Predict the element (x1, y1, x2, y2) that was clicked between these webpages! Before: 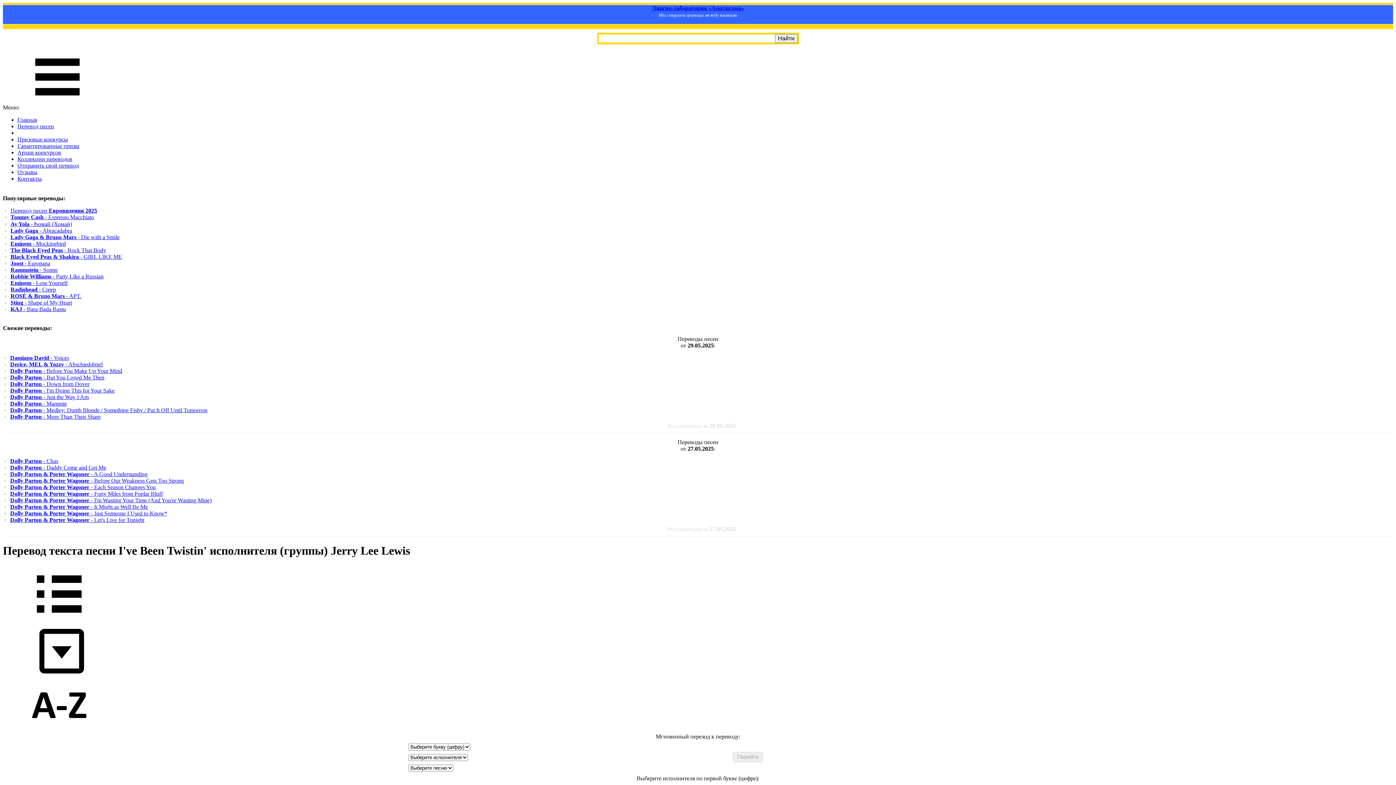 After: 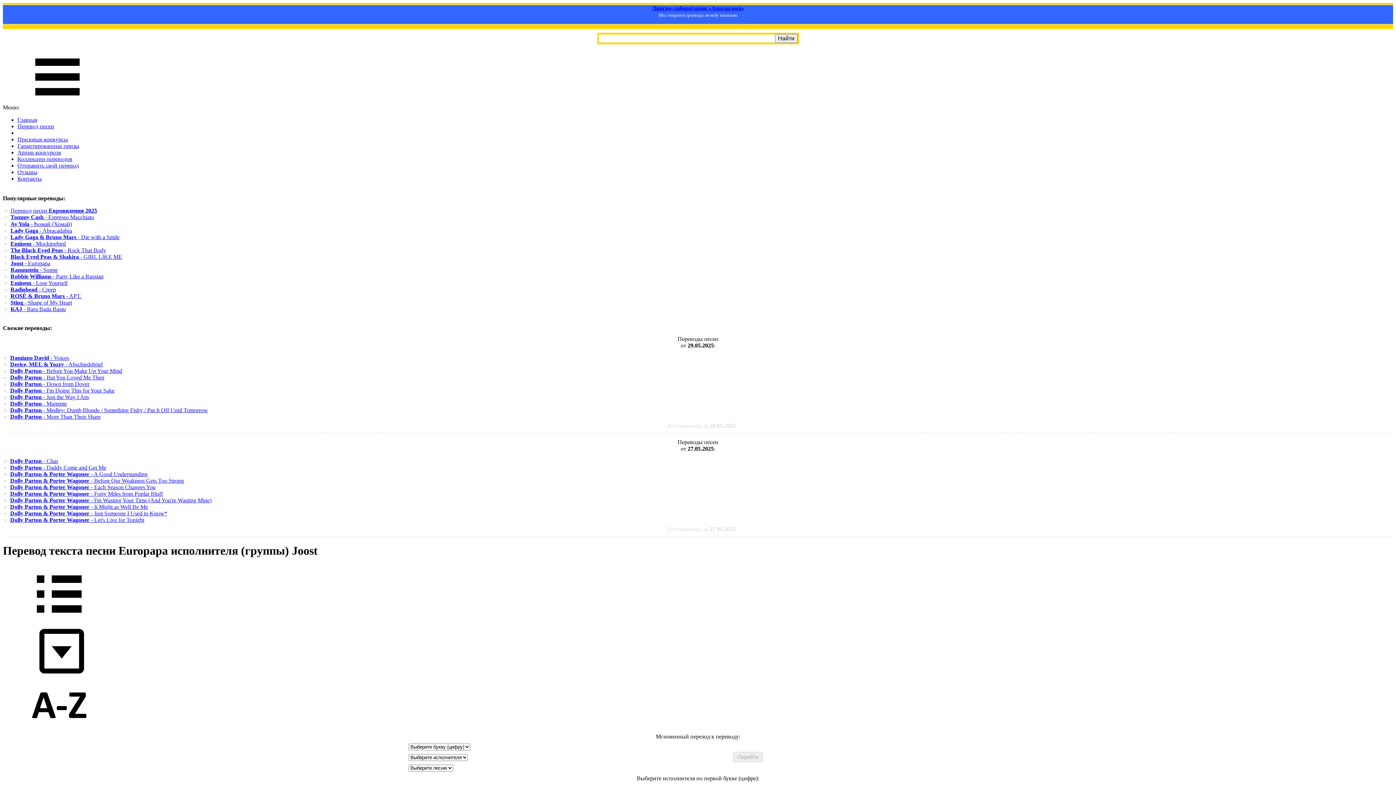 Action: label: Joost - Europapa bbox: (10, 260, 50, 266)